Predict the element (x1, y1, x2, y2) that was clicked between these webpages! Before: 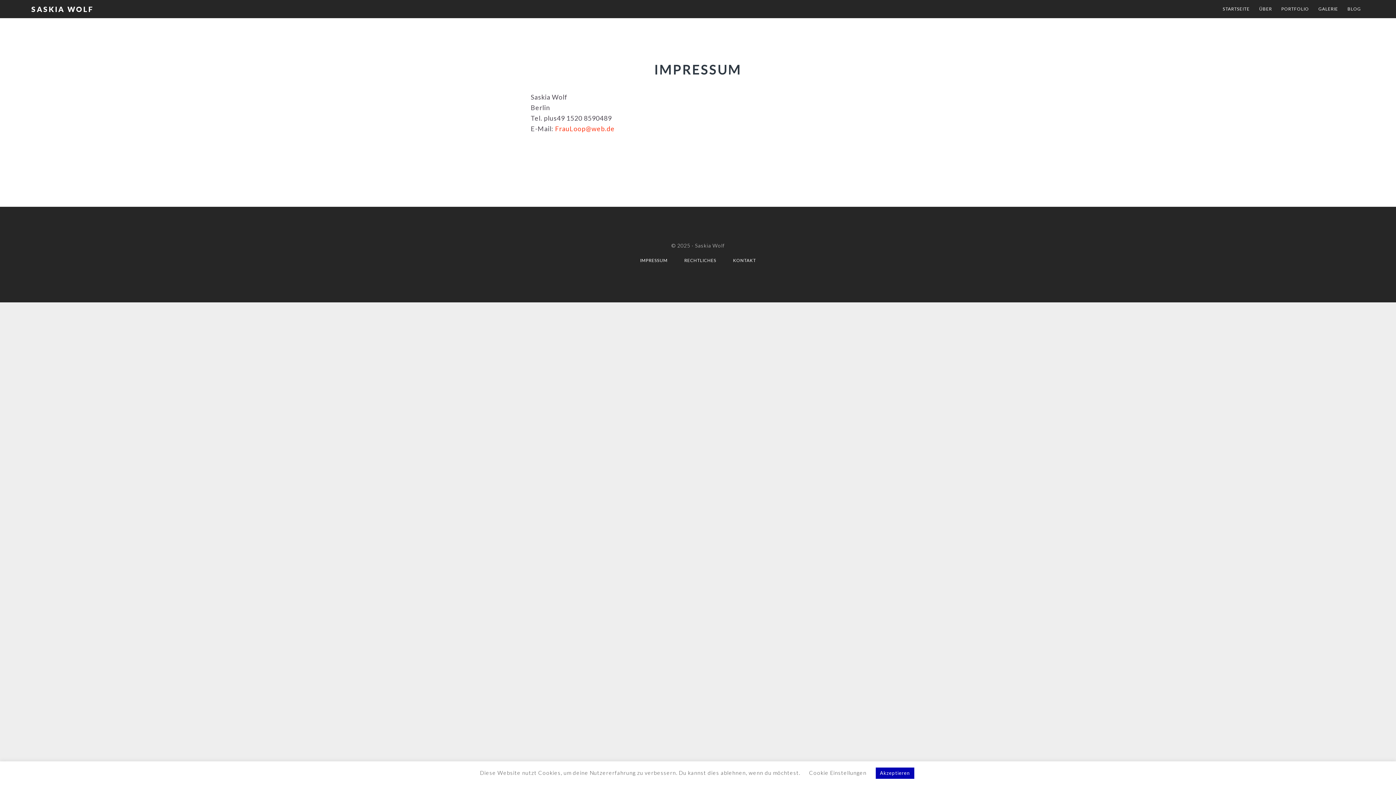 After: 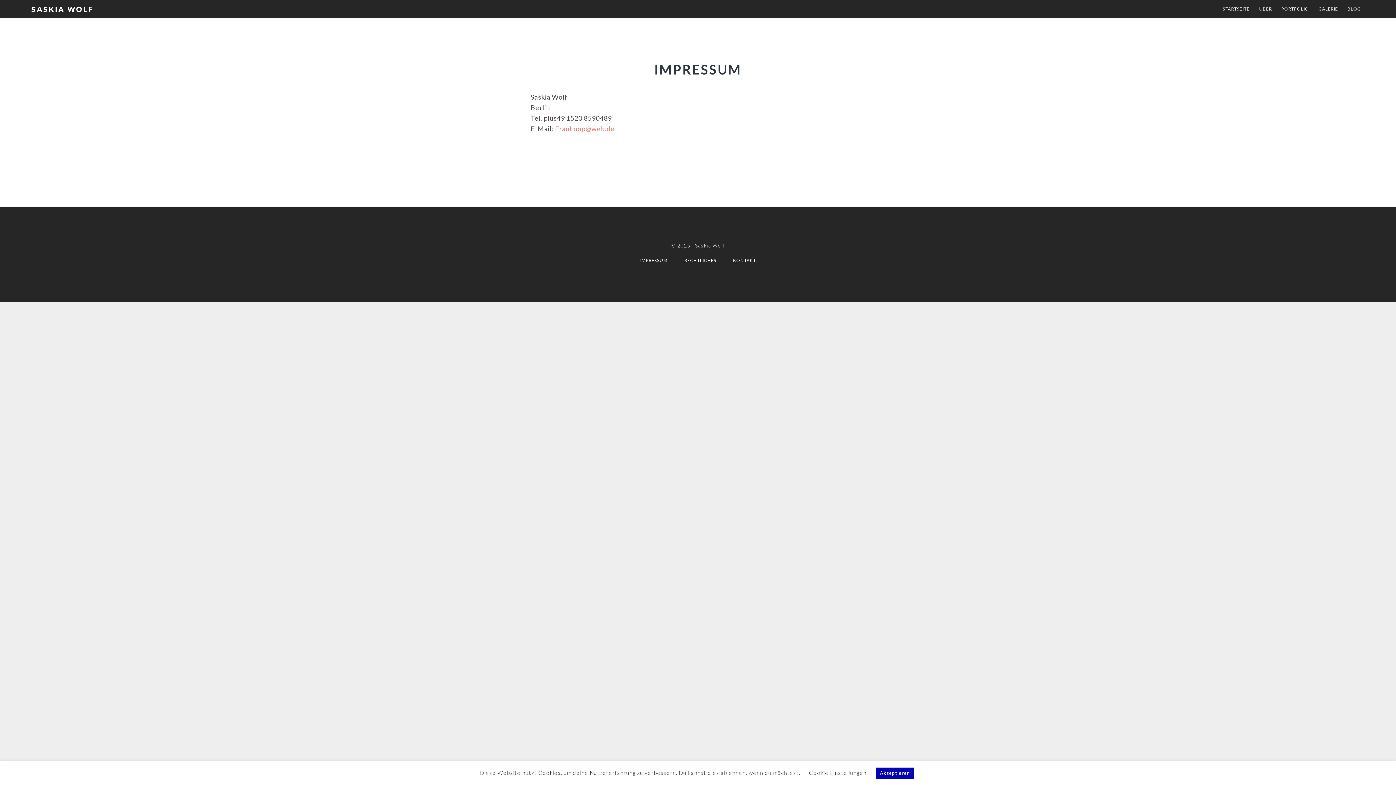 Action: bbox: (555, 124, 614, 132) label: FrauLoop@web.de